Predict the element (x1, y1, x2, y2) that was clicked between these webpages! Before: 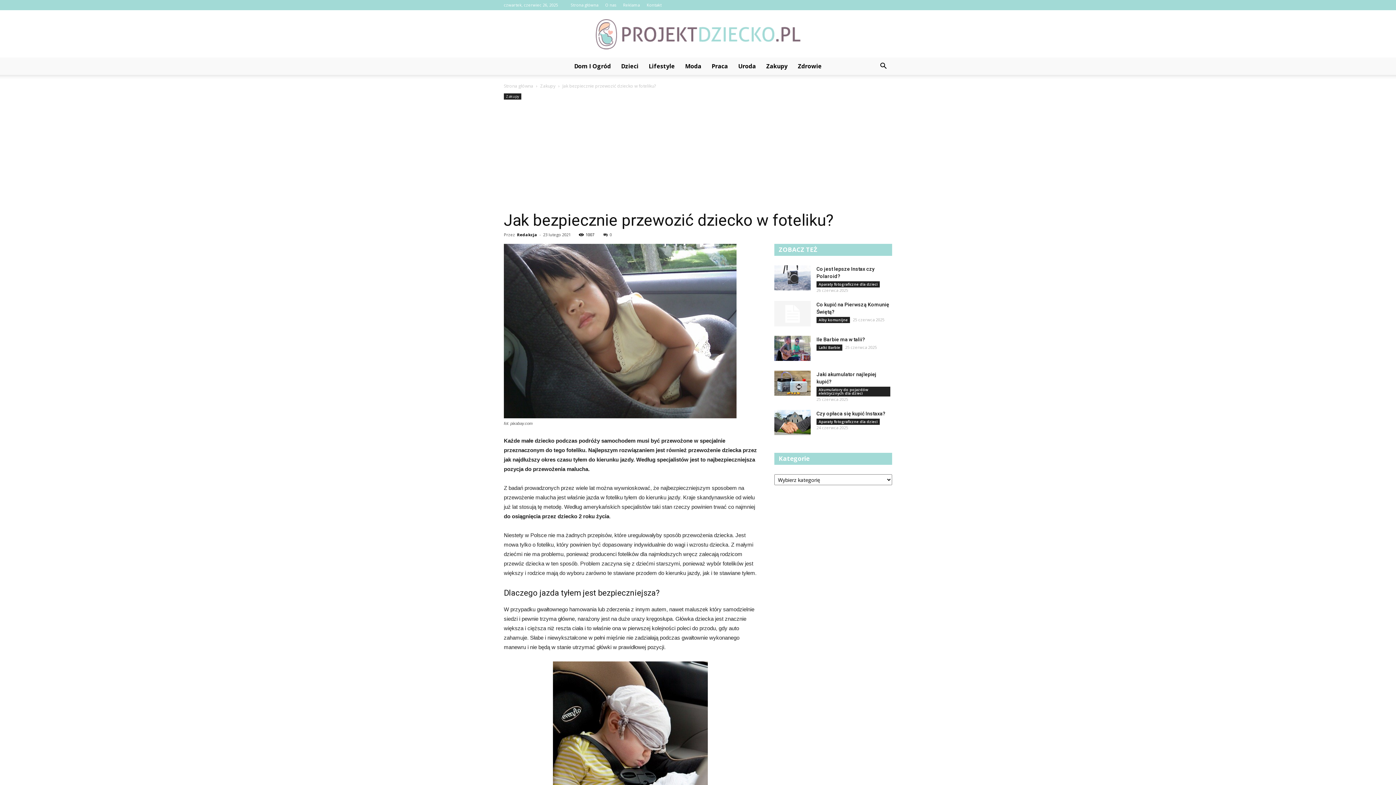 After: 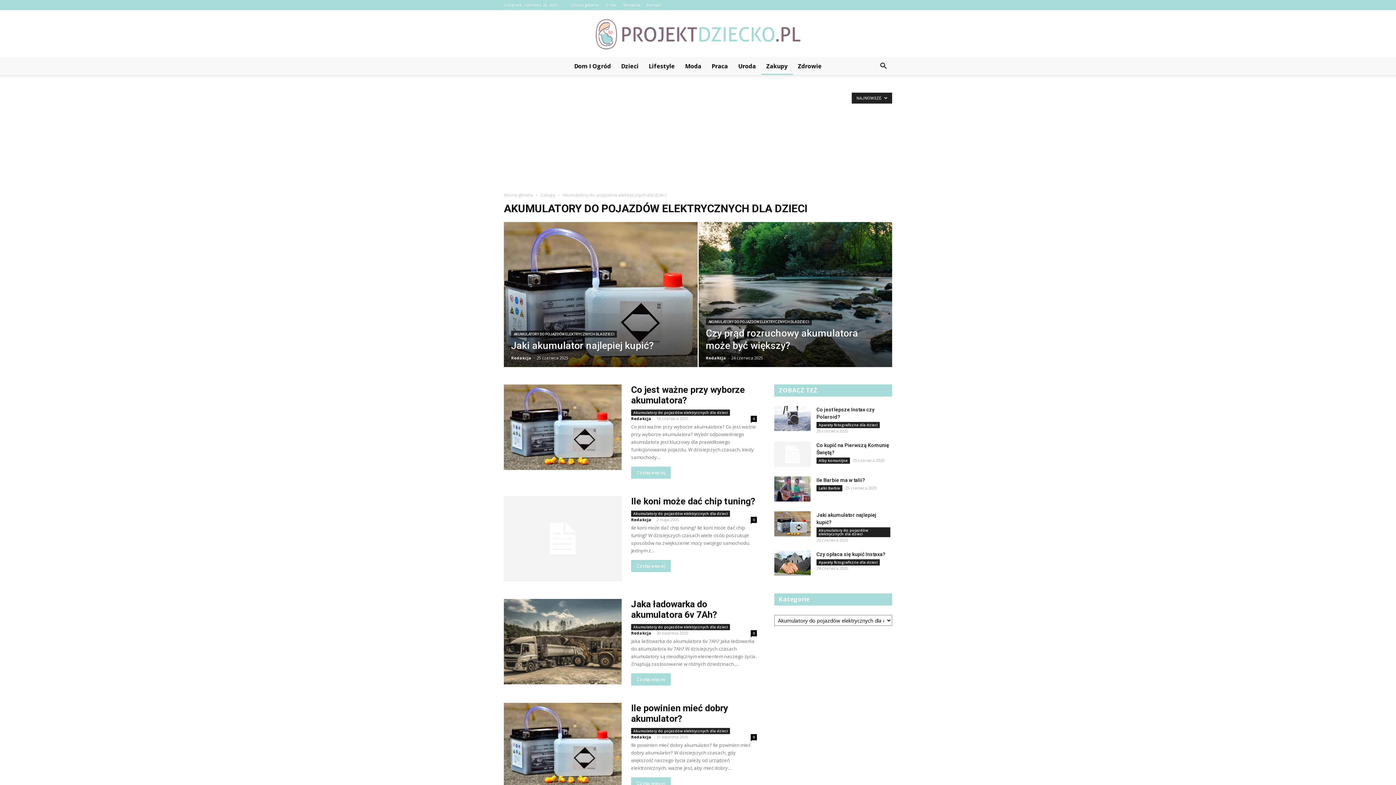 Action: label: Akumulatory do pojazdów elektrycznych dla dzieci bbox: (816, 386, 890, 396)